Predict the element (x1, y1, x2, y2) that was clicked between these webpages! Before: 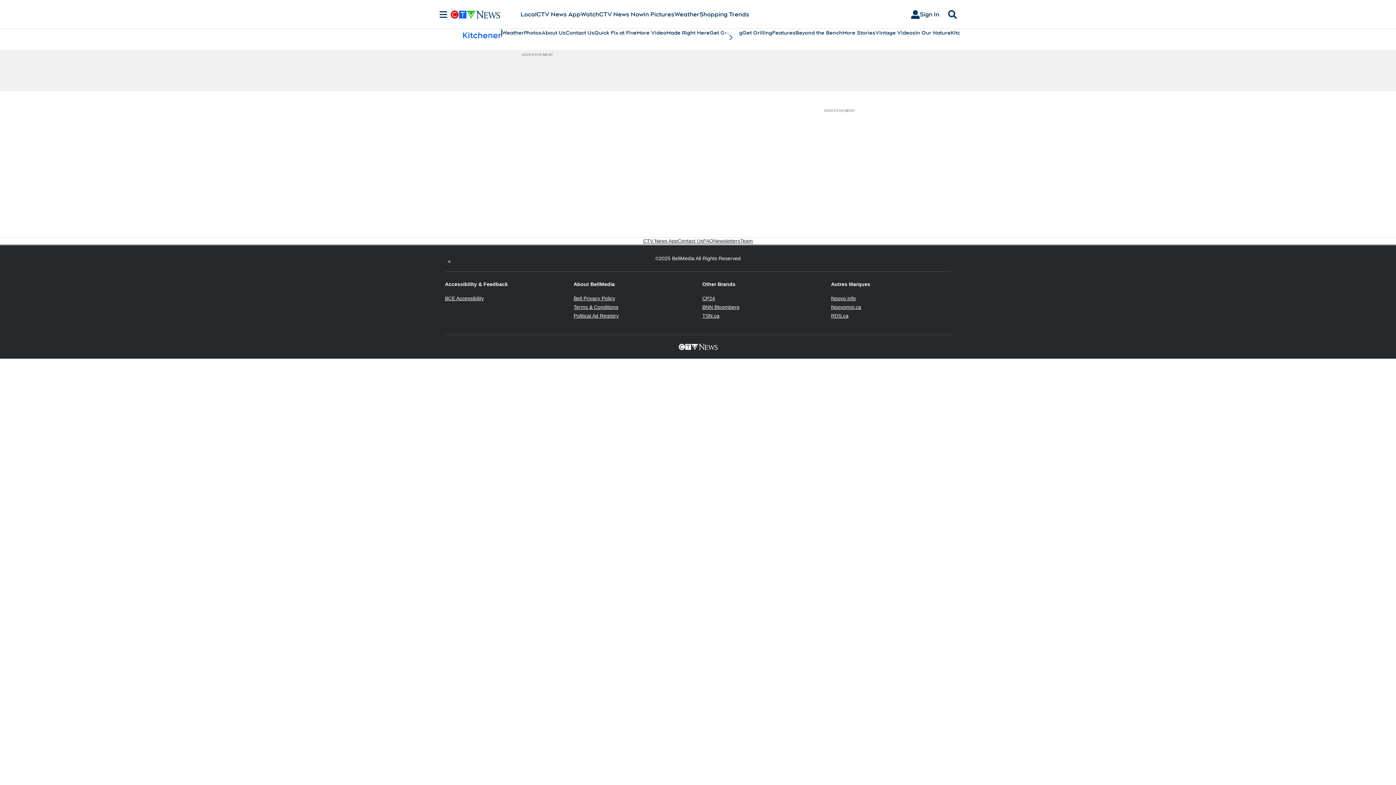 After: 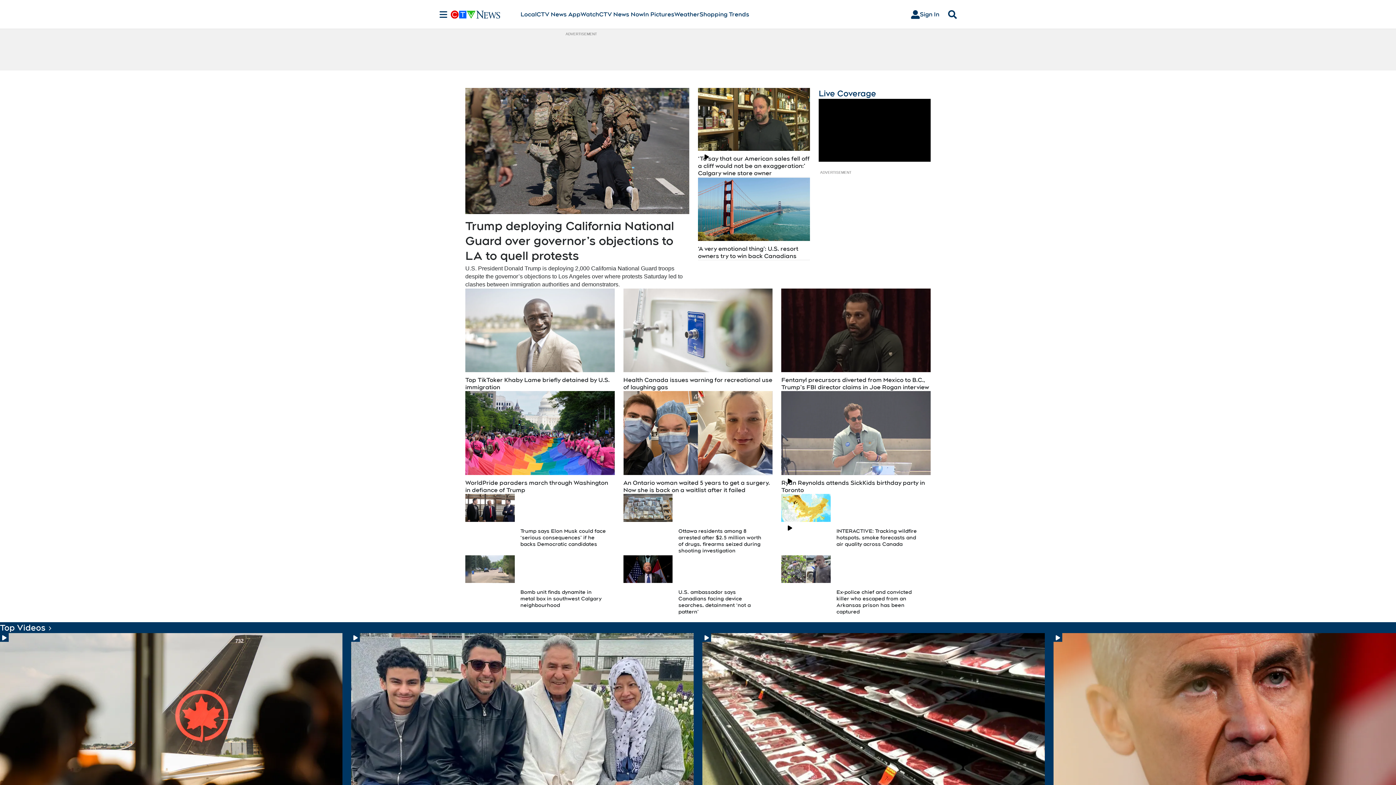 Action: bbox: (450, 10, 520, 18)